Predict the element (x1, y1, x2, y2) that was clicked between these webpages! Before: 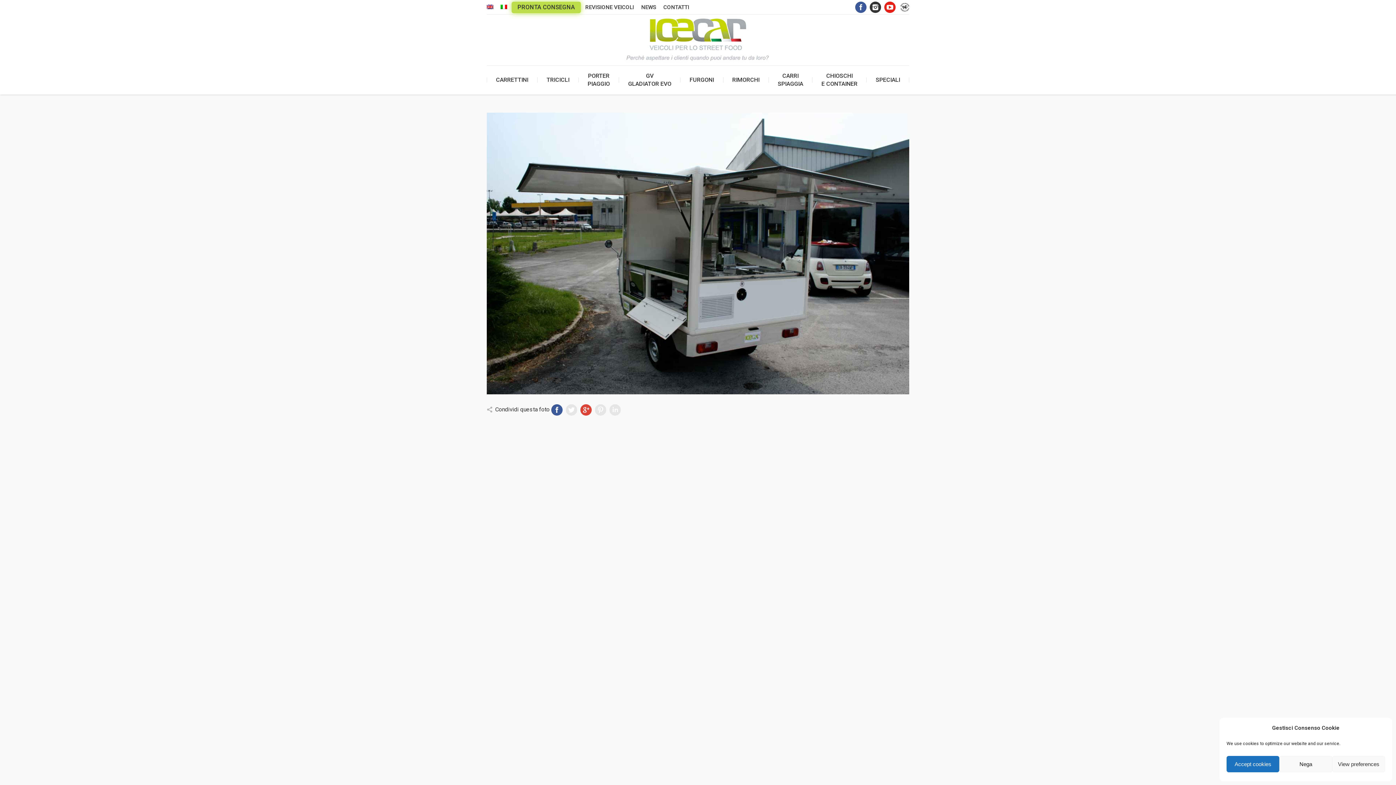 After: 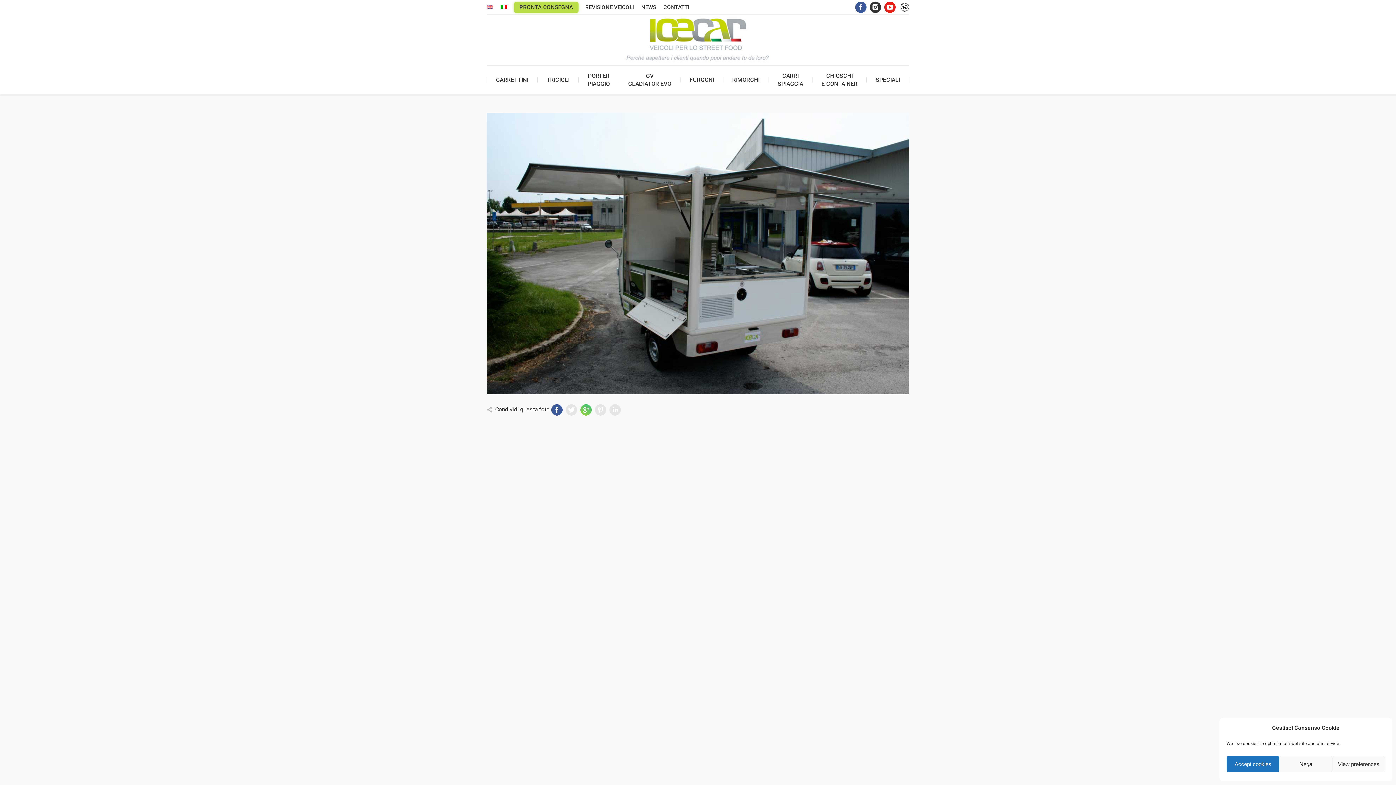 Action: bbox: (580, 404, 591, 415)